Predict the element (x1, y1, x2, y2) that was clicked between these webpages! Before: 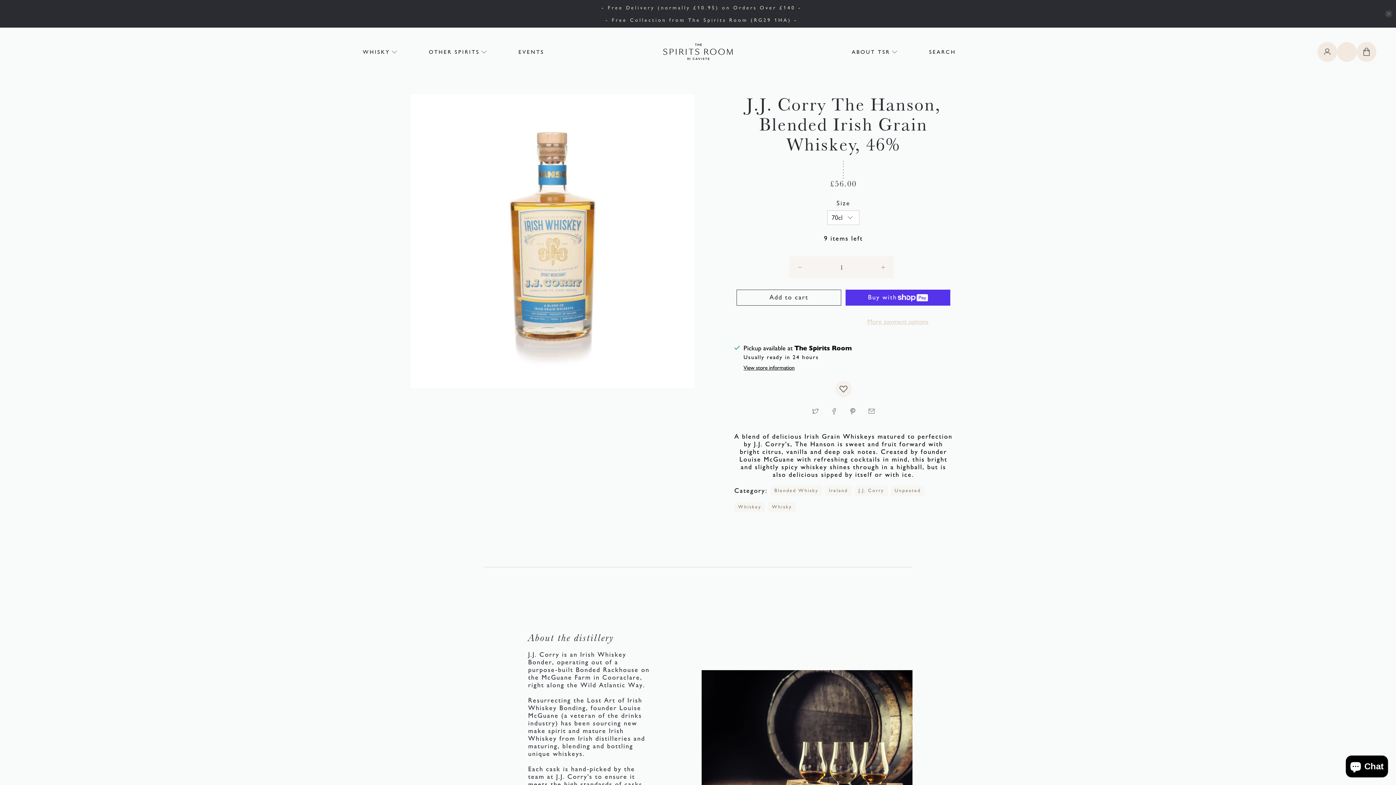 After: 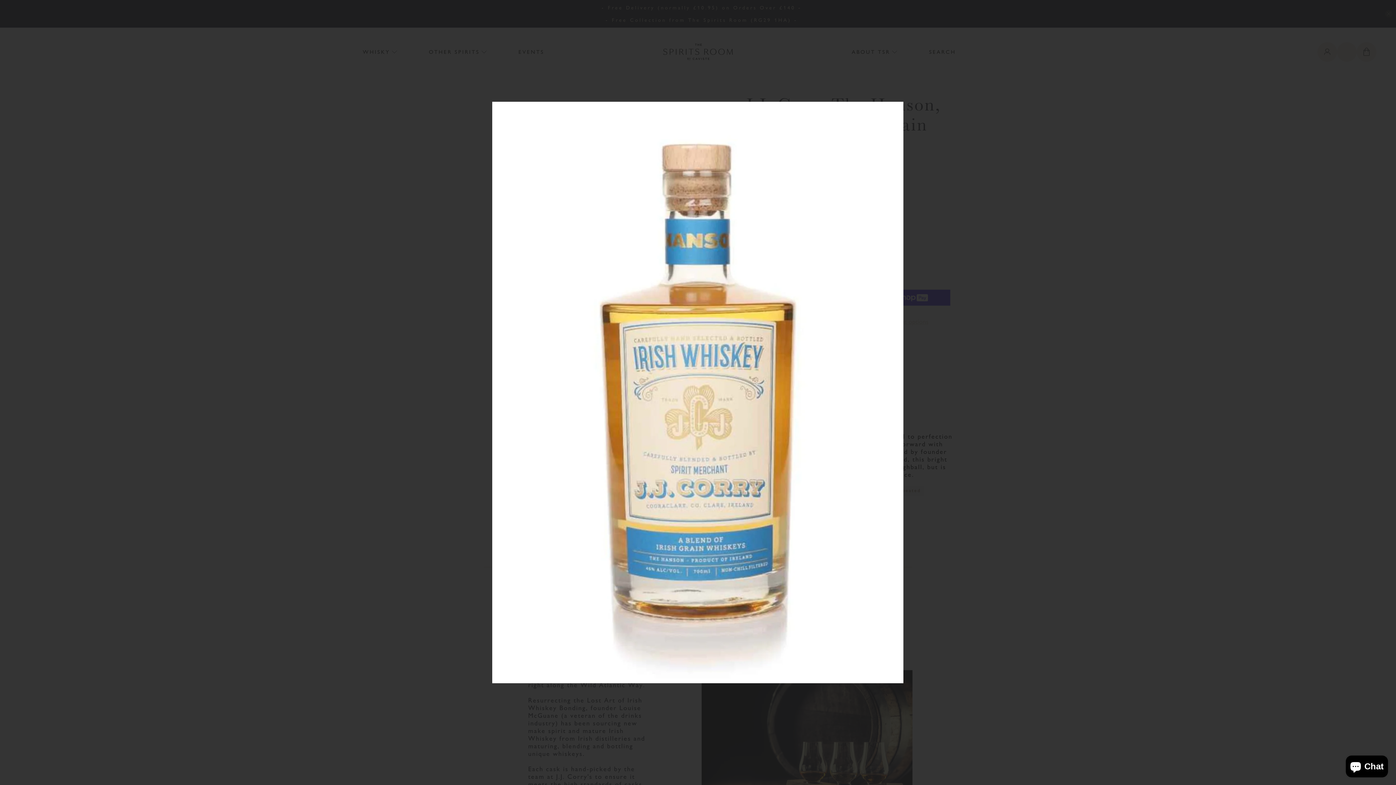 Action: bbox: (430, 113, 674, 368)